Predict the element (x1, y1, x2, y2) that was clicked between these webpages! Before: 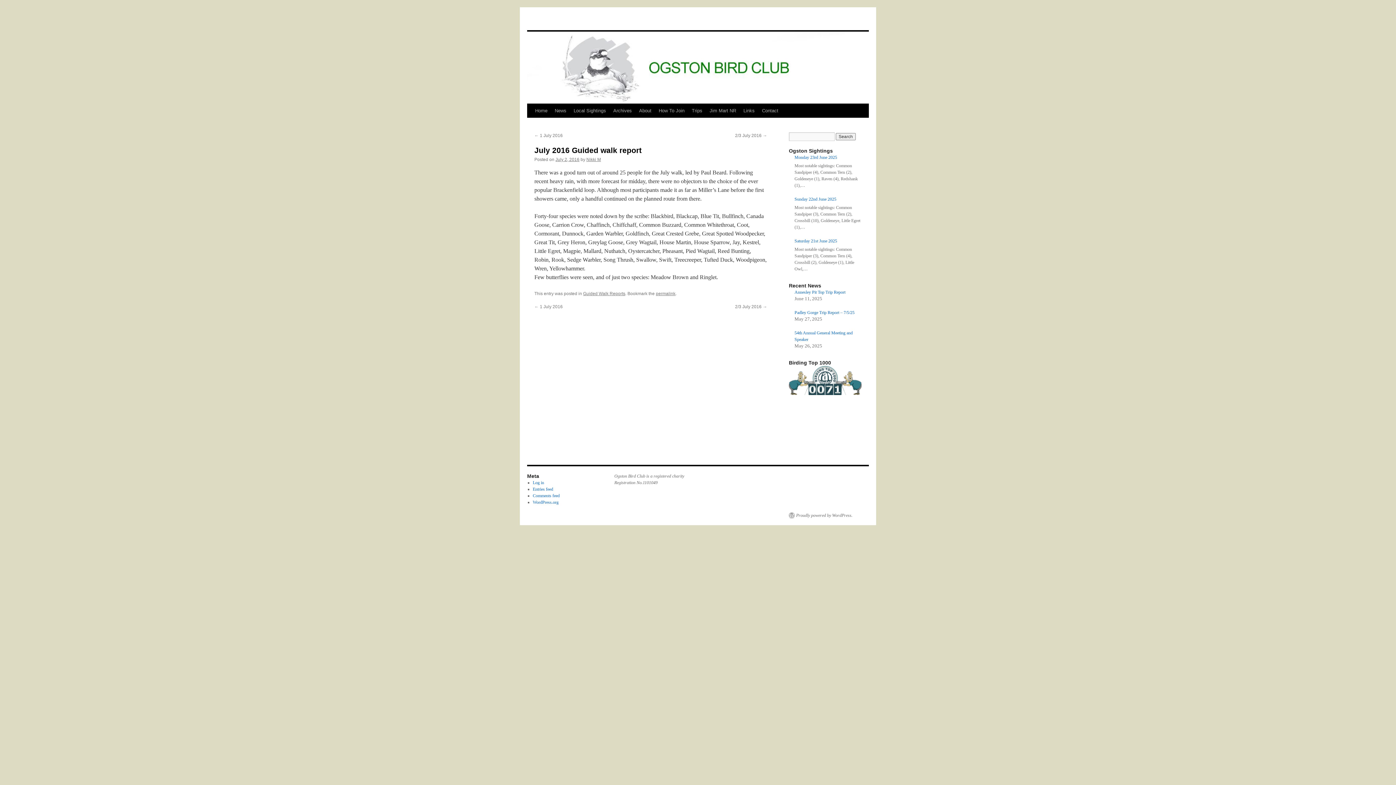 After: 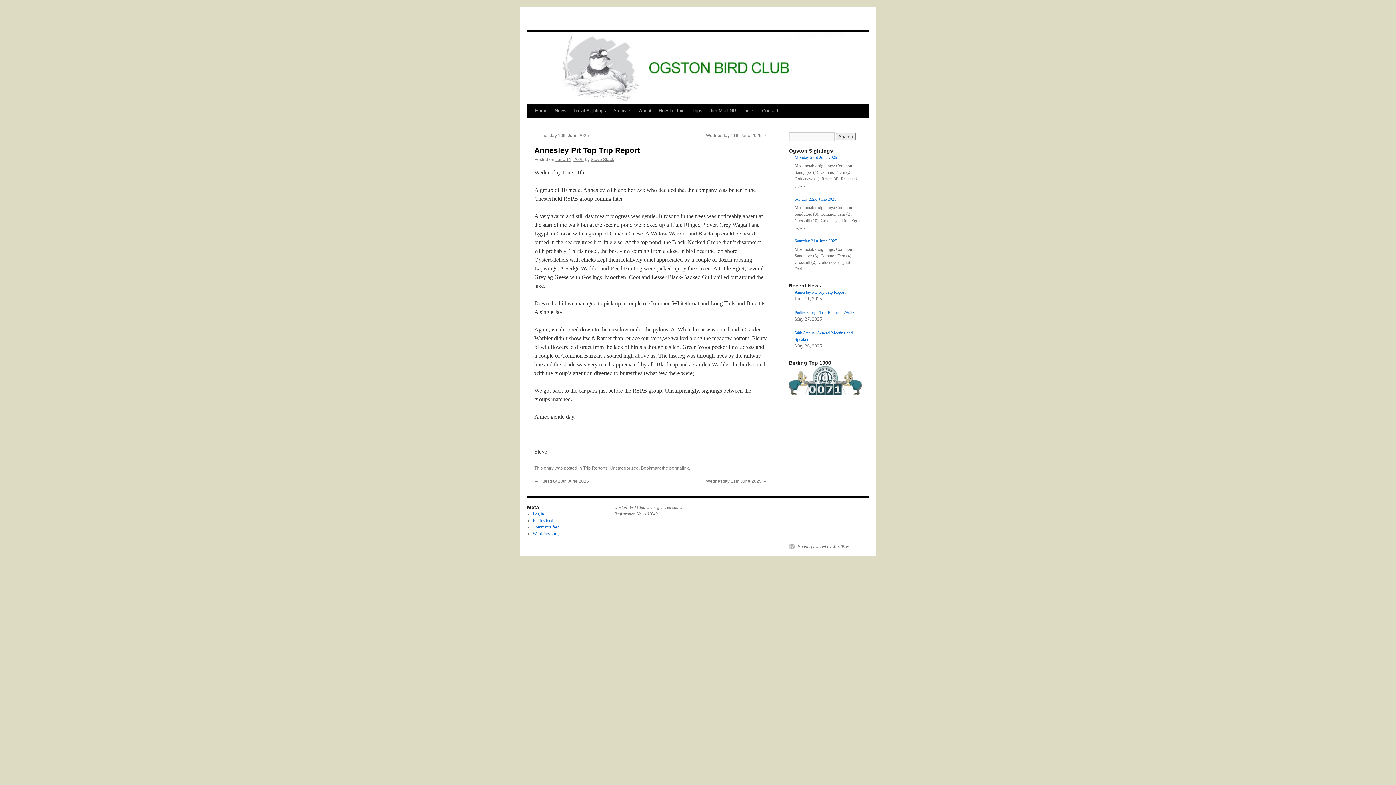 Action: bbox: (794, 289, 845, 294) label: Annesley Pit Top Trip Report